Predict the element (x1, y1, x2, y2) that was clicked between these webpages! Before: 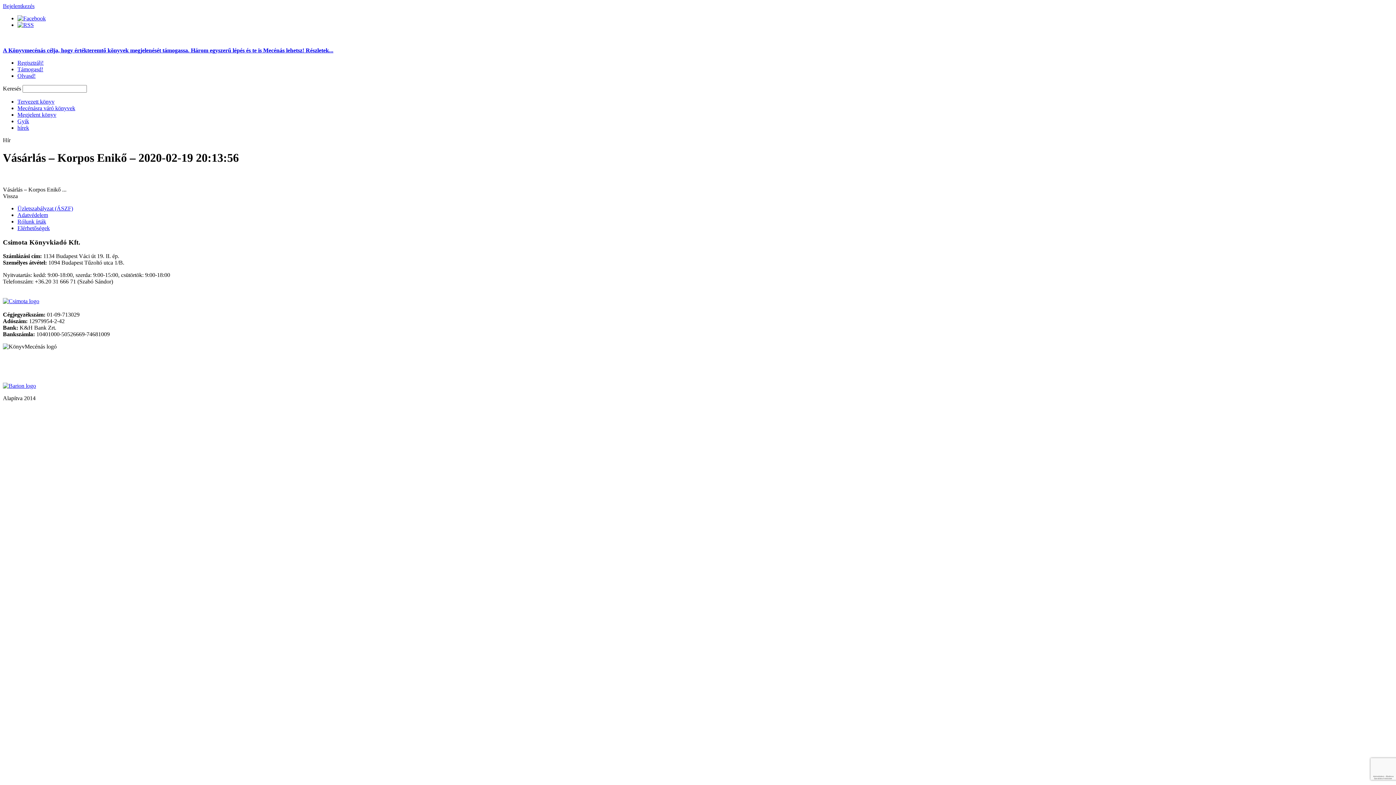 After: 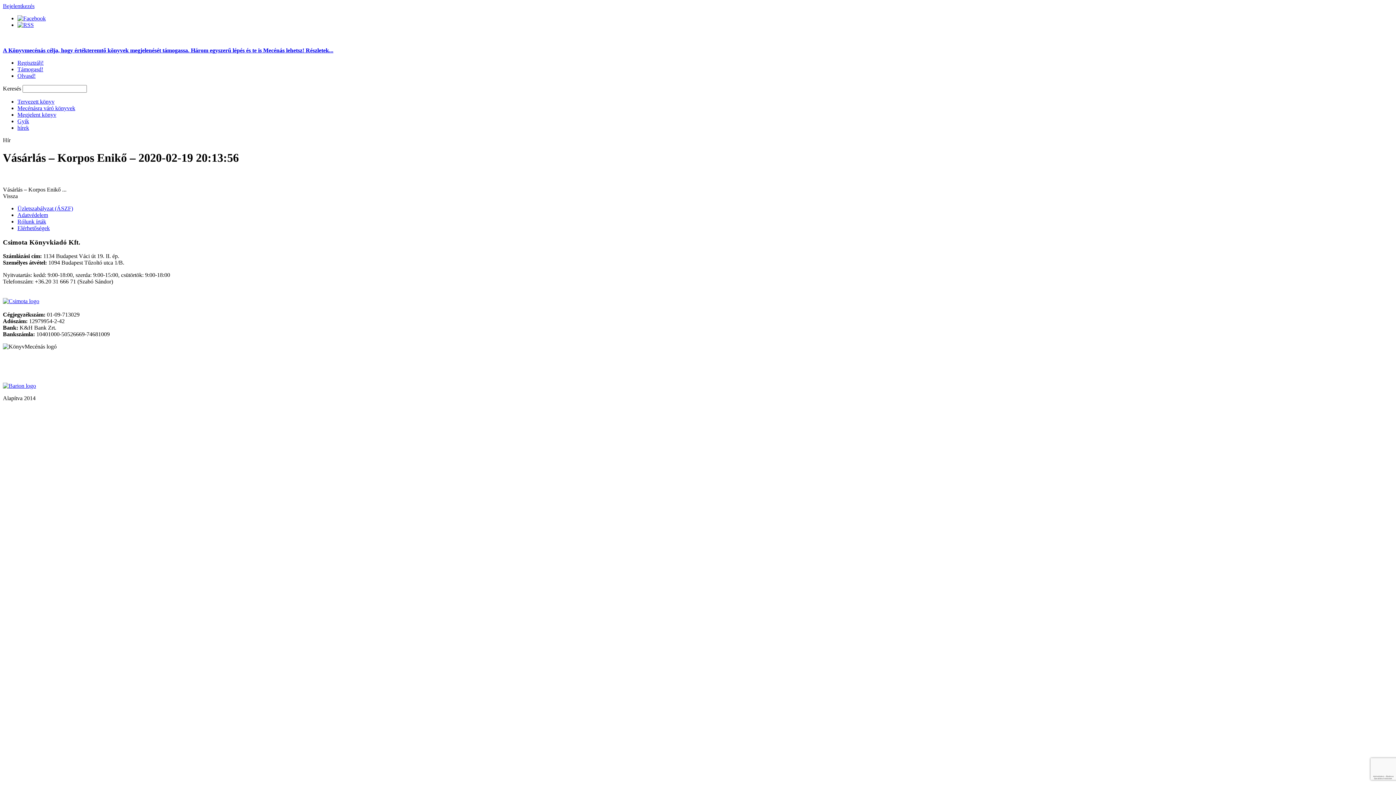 Action: bbox: (17, 21, 33, 28)